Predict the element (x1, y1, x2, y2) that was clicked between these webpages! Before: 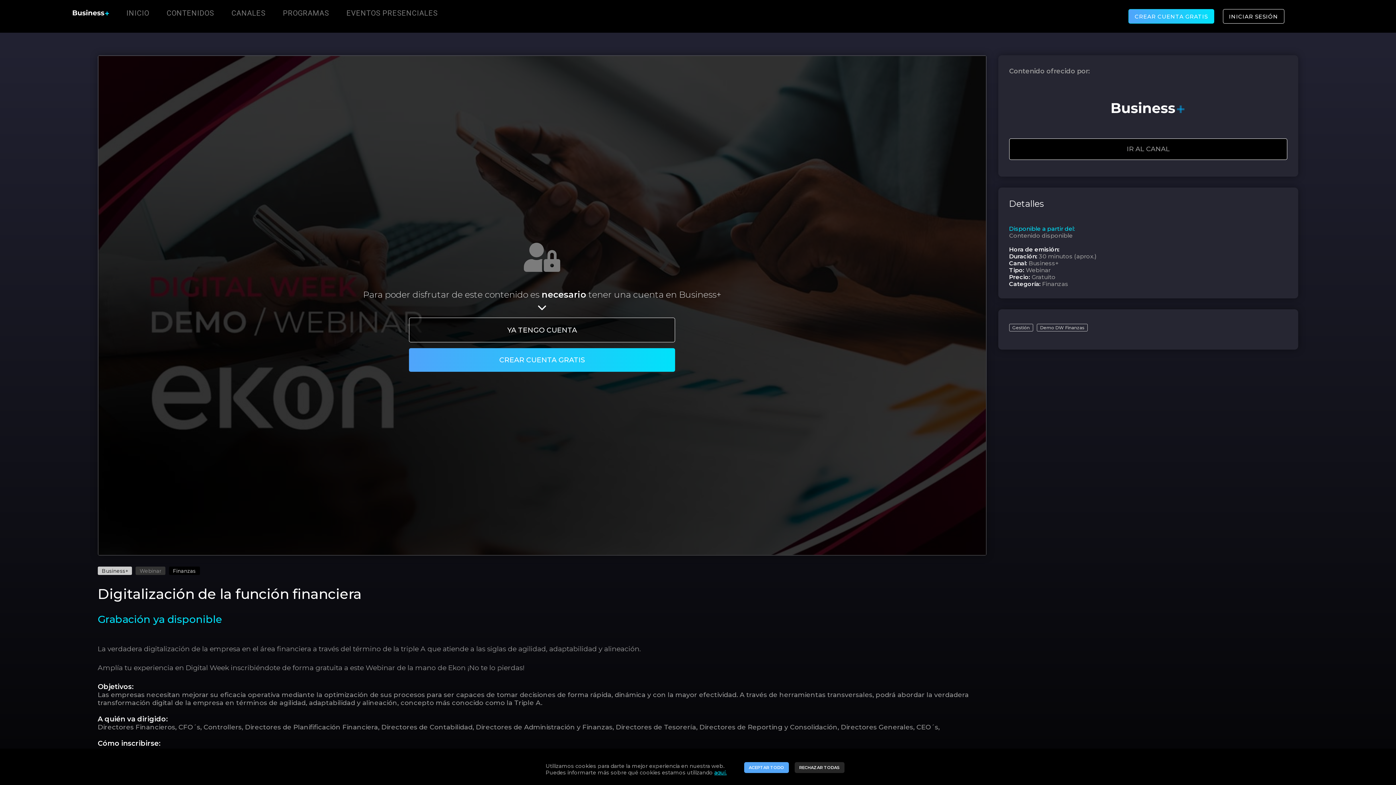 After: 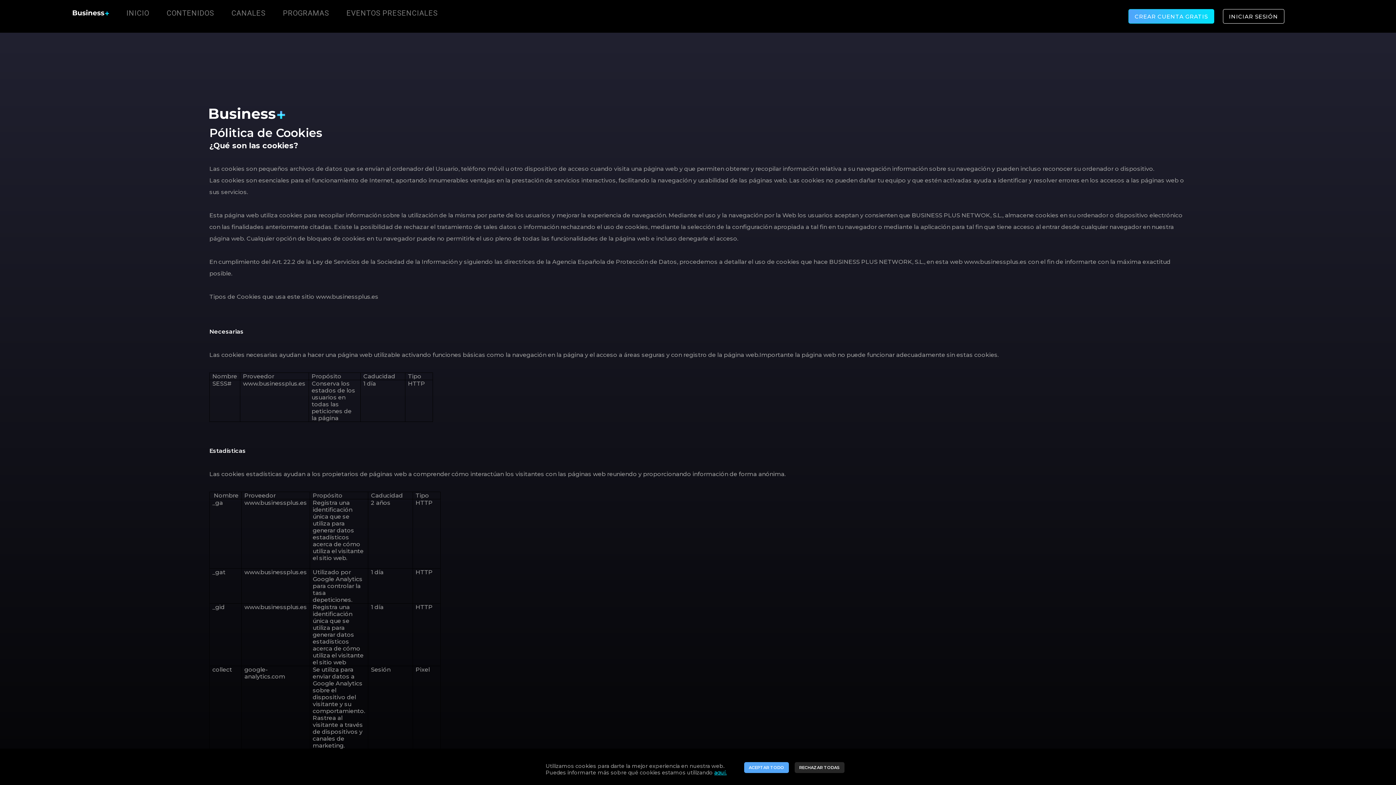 Action: label: aquí. bbox: (714, 769, 726, 776)